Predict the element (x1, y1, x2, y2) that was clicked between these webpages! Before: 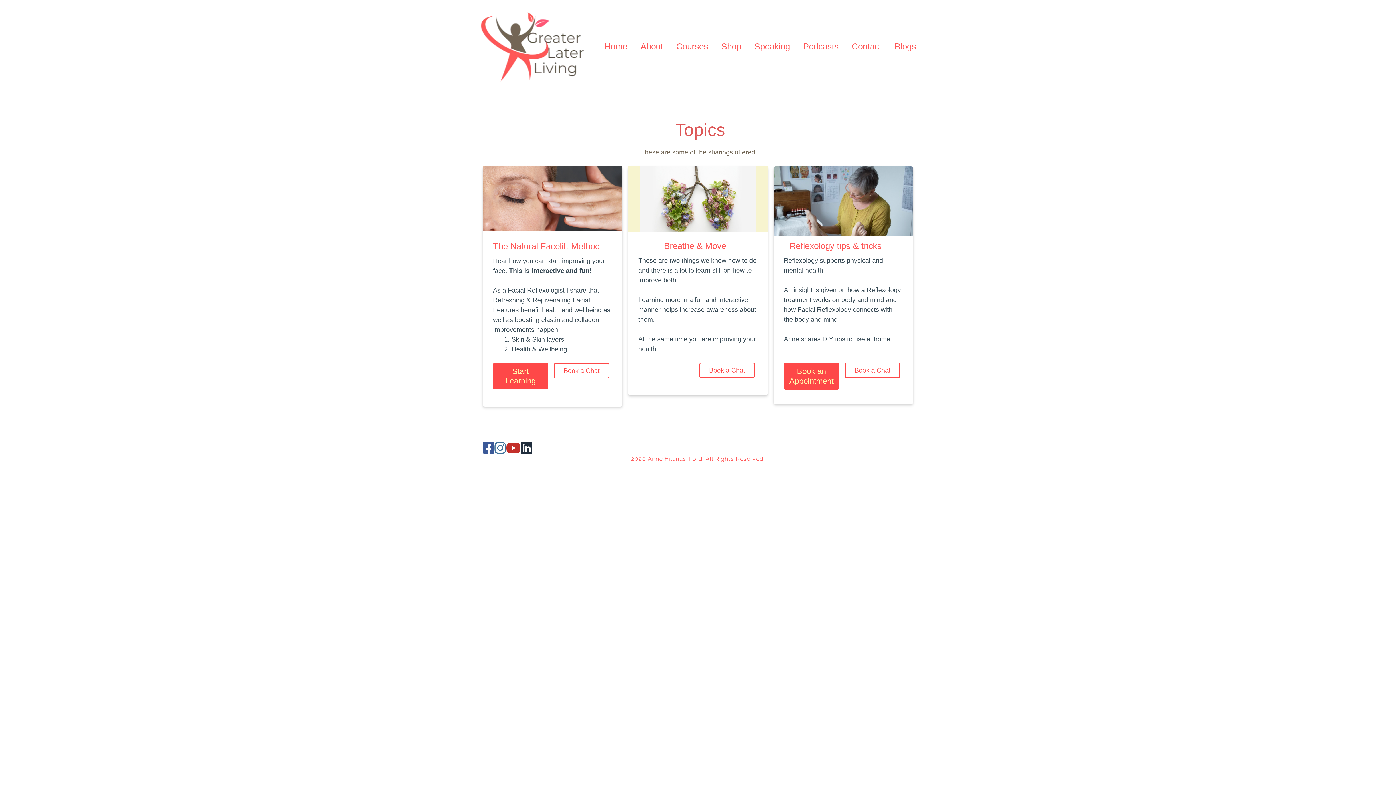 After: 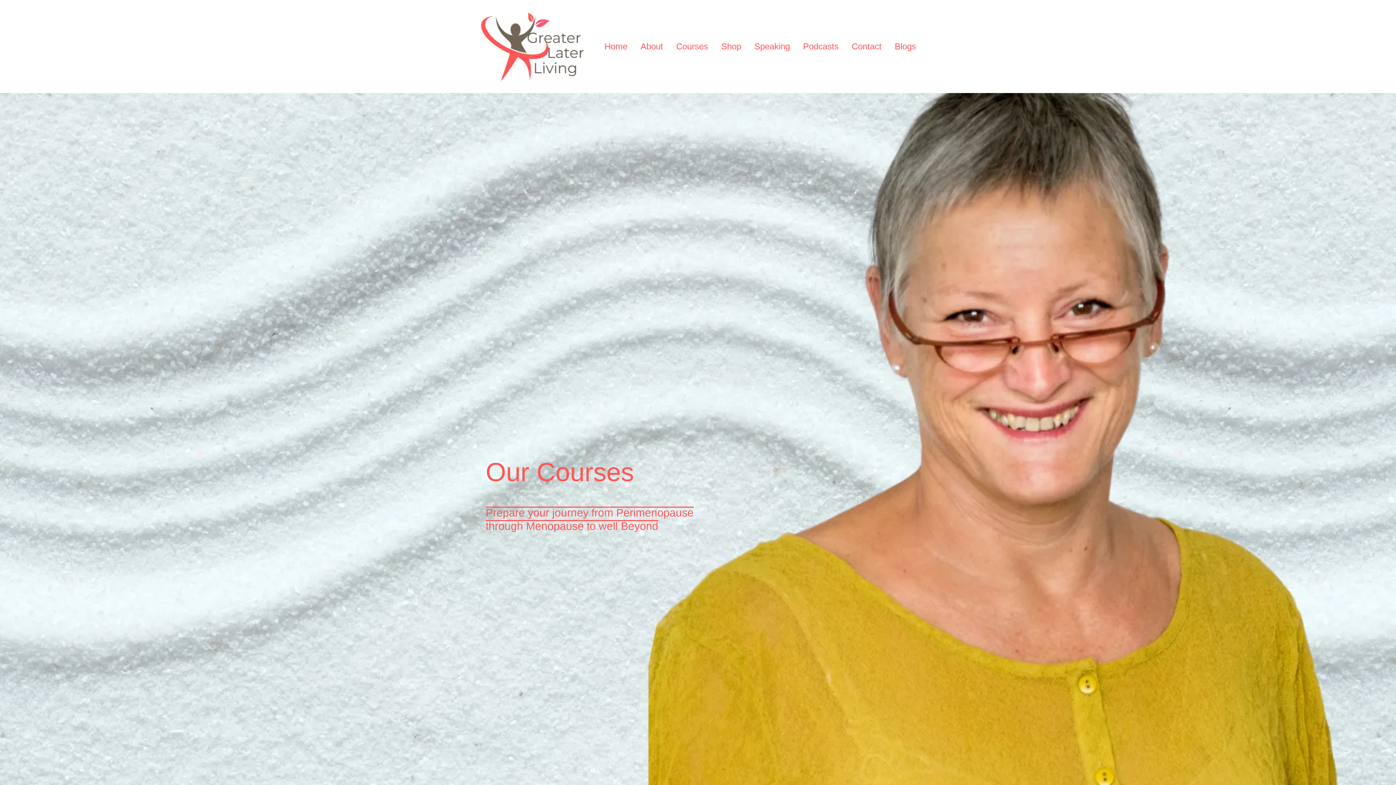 Action: label: Courses bbox: (676, 41, 708, 52)